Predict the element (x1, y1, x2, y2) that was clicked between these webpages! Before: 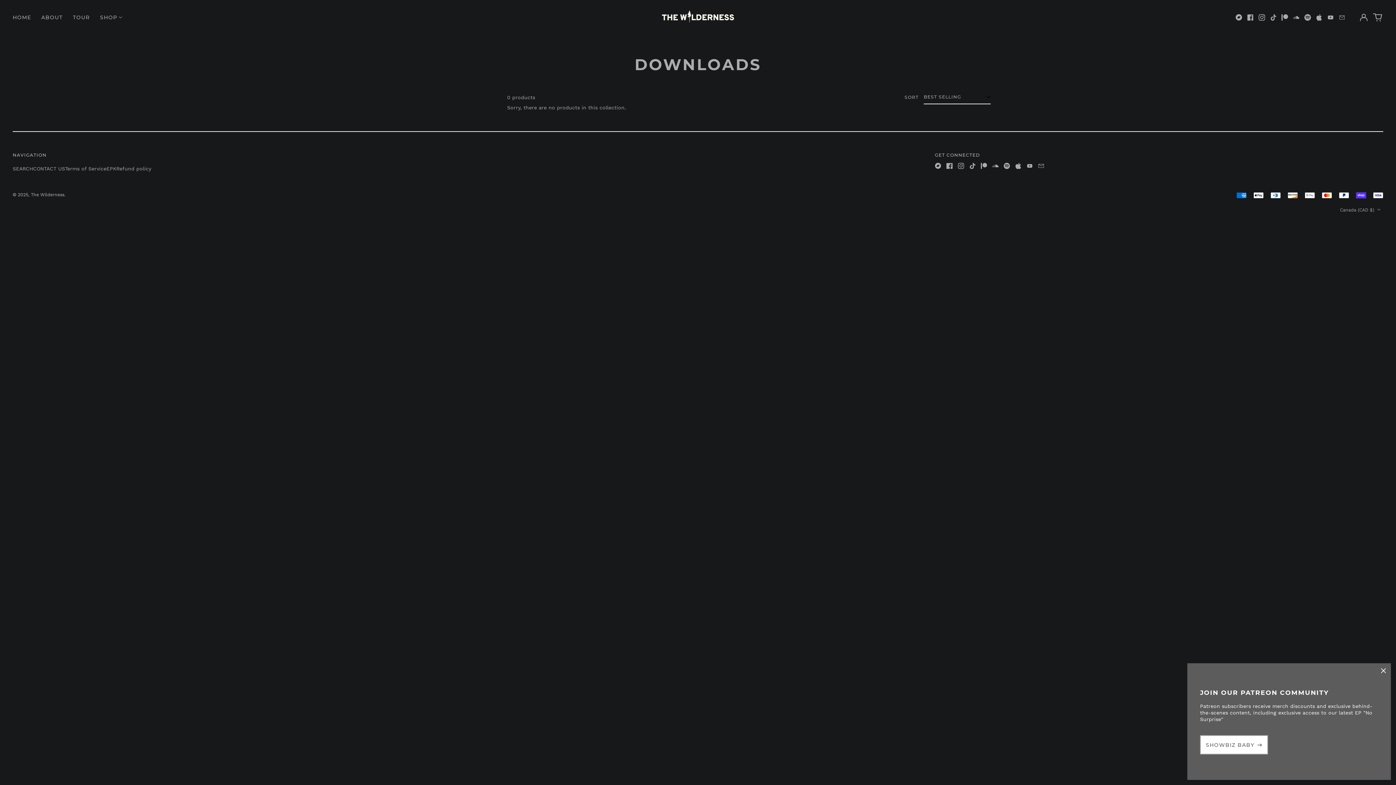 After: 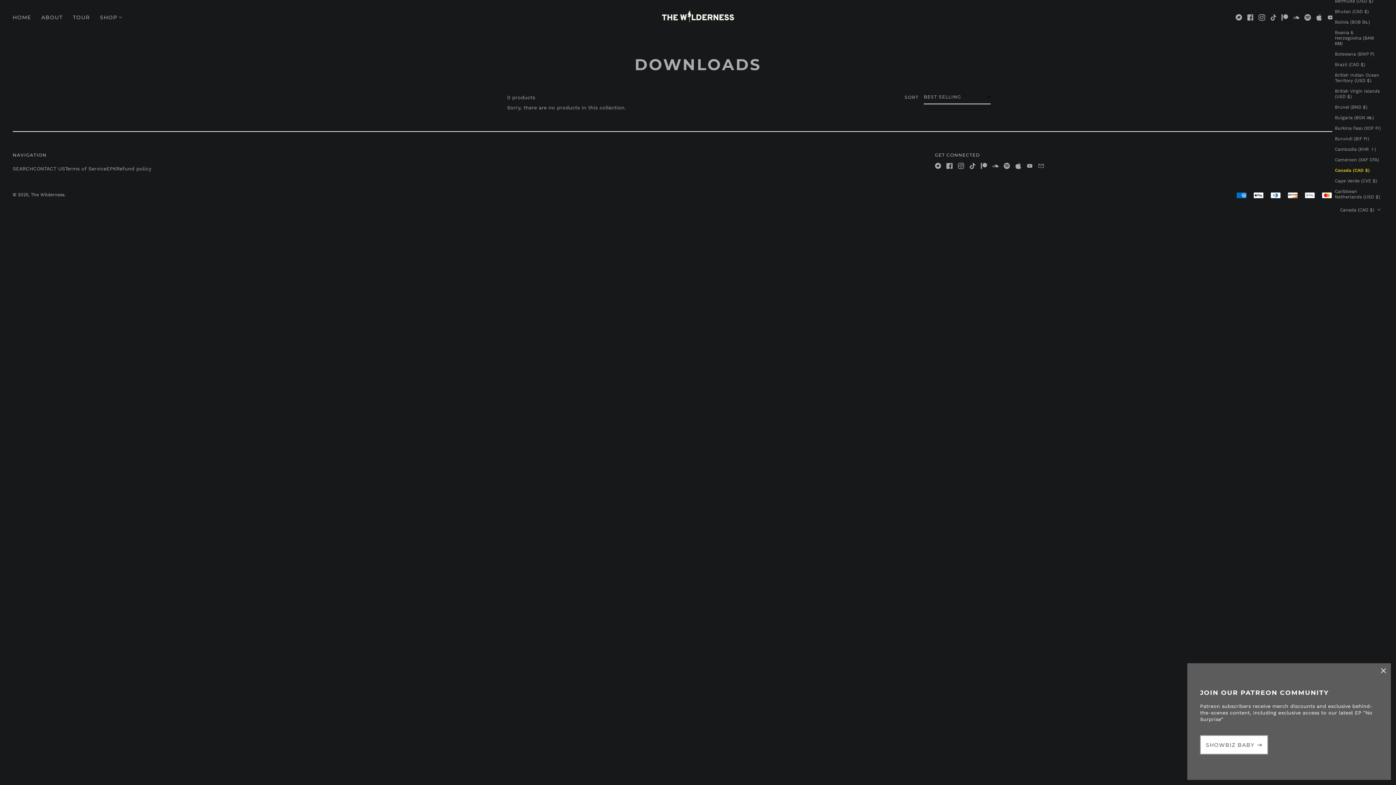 Action: label: Canada (CAD $)  bbox: (1337, 205, 1383, 215)